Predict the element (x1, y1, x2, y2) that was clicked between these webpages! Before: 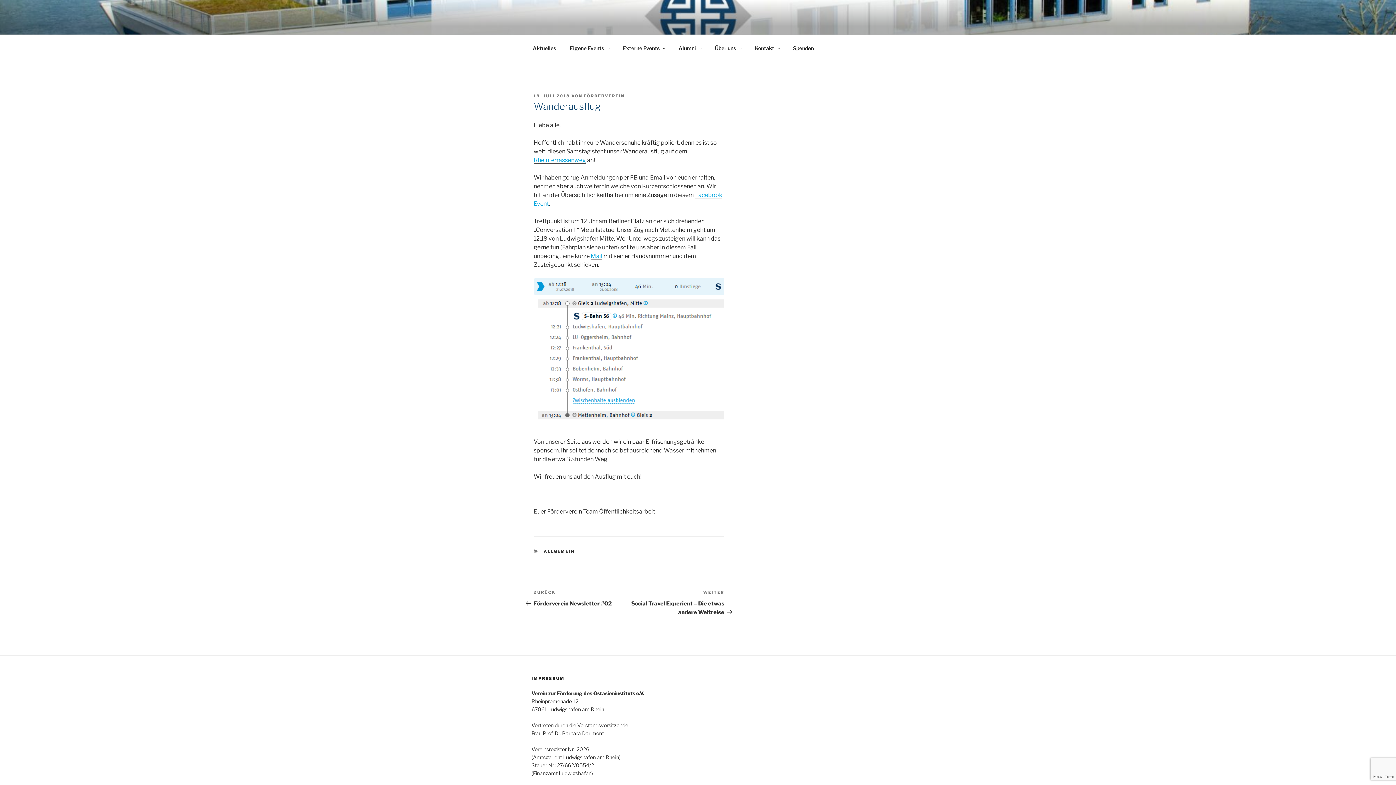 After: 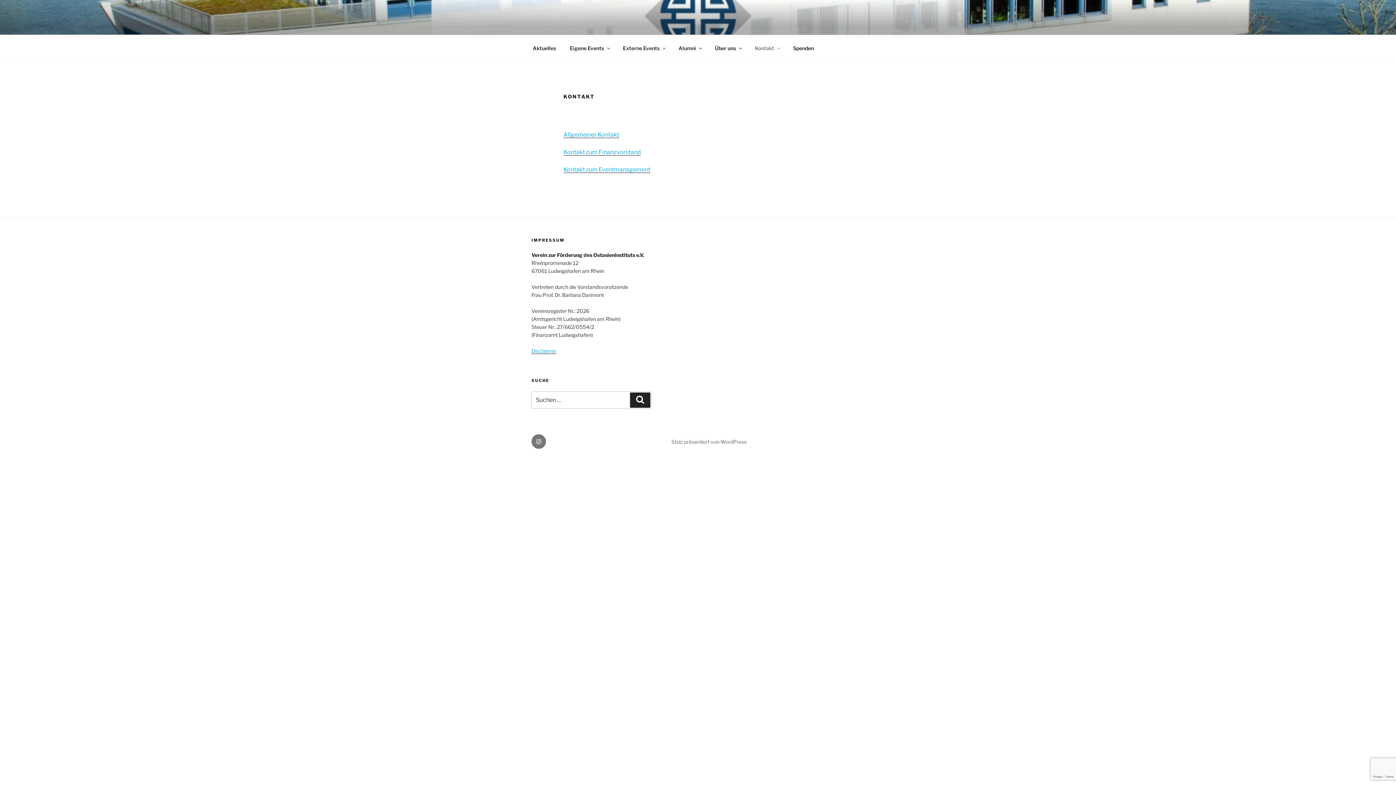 Action: label: Kontakt bbox: (748, 39, 785, 56)